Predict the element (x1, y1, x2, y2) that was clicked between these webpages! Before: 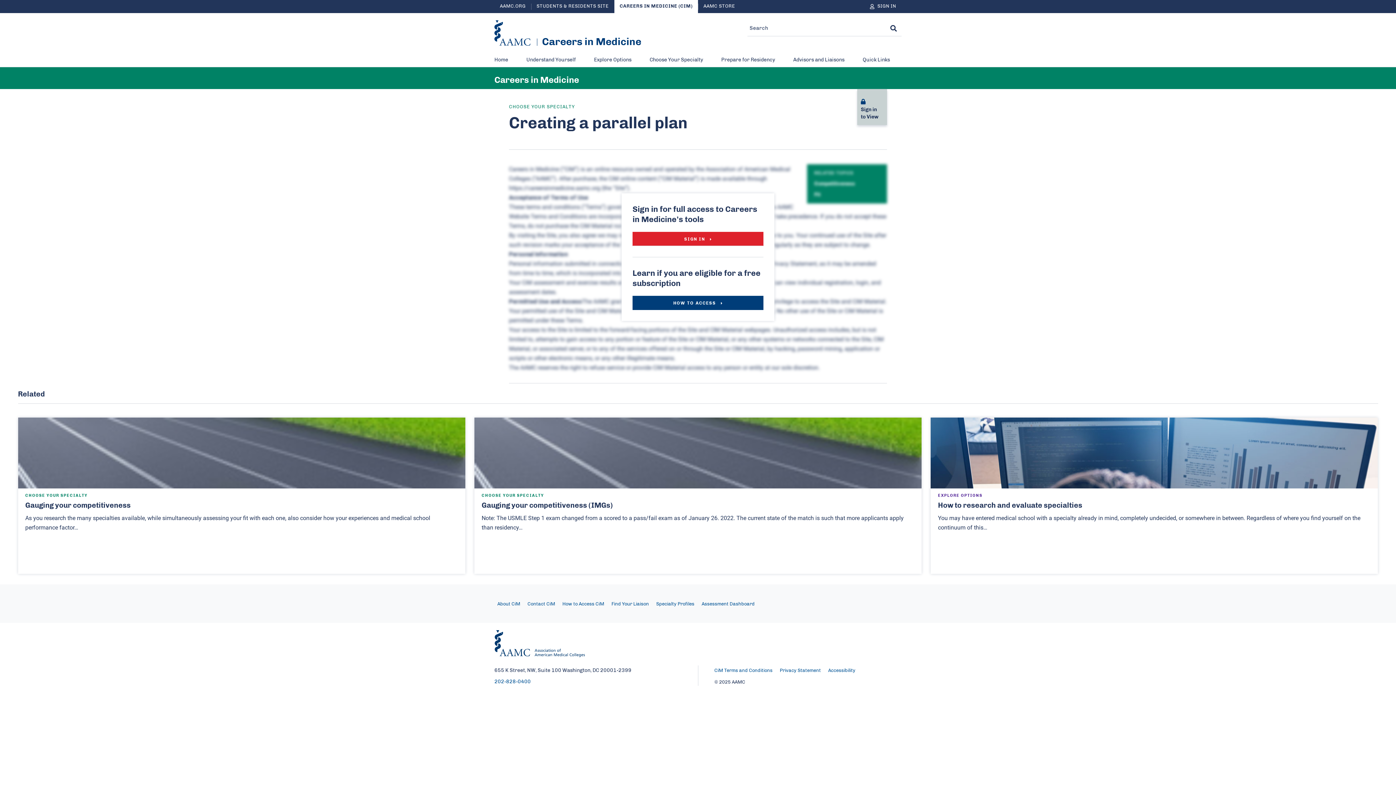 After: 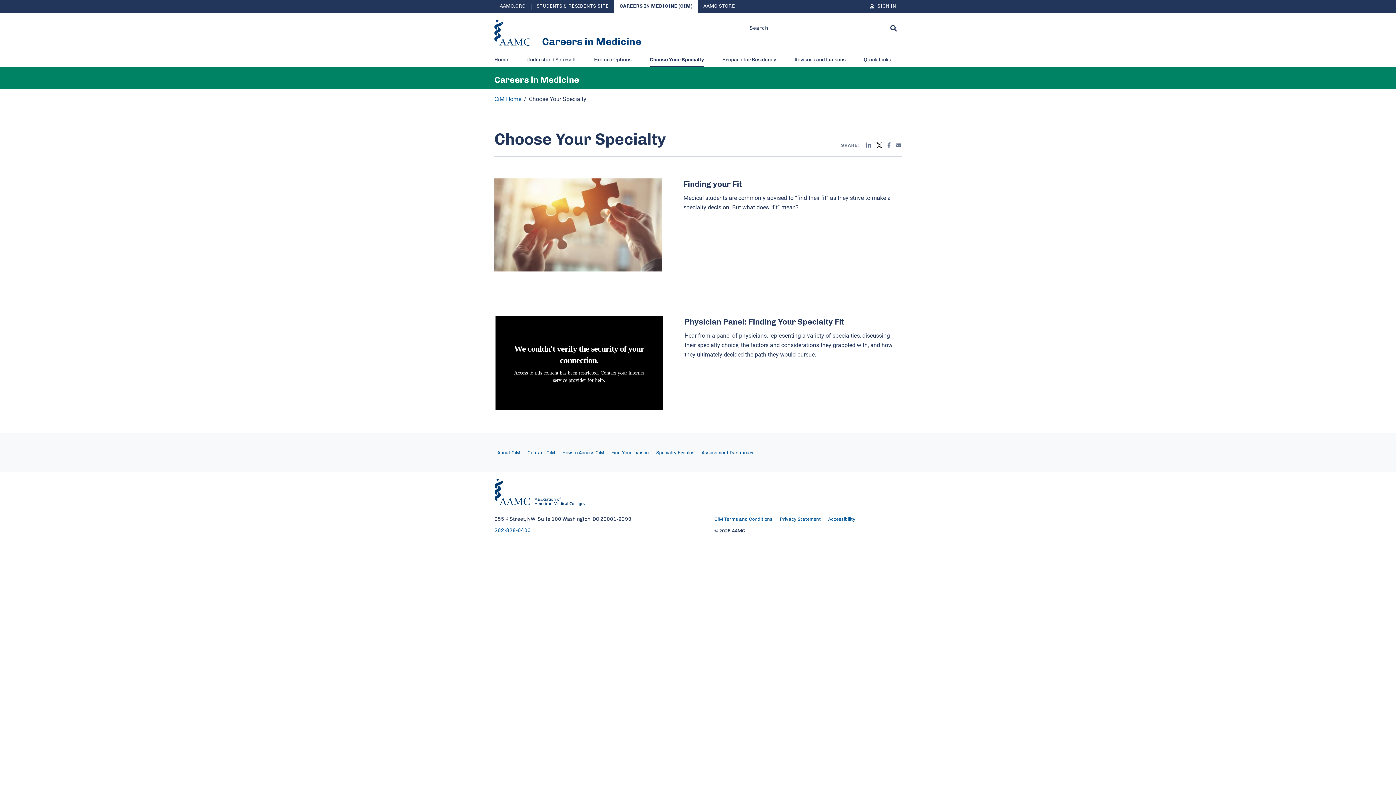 Action: label: CHOOSE YOUR SPECIALTY bbox: (509, 104, 574, 109)